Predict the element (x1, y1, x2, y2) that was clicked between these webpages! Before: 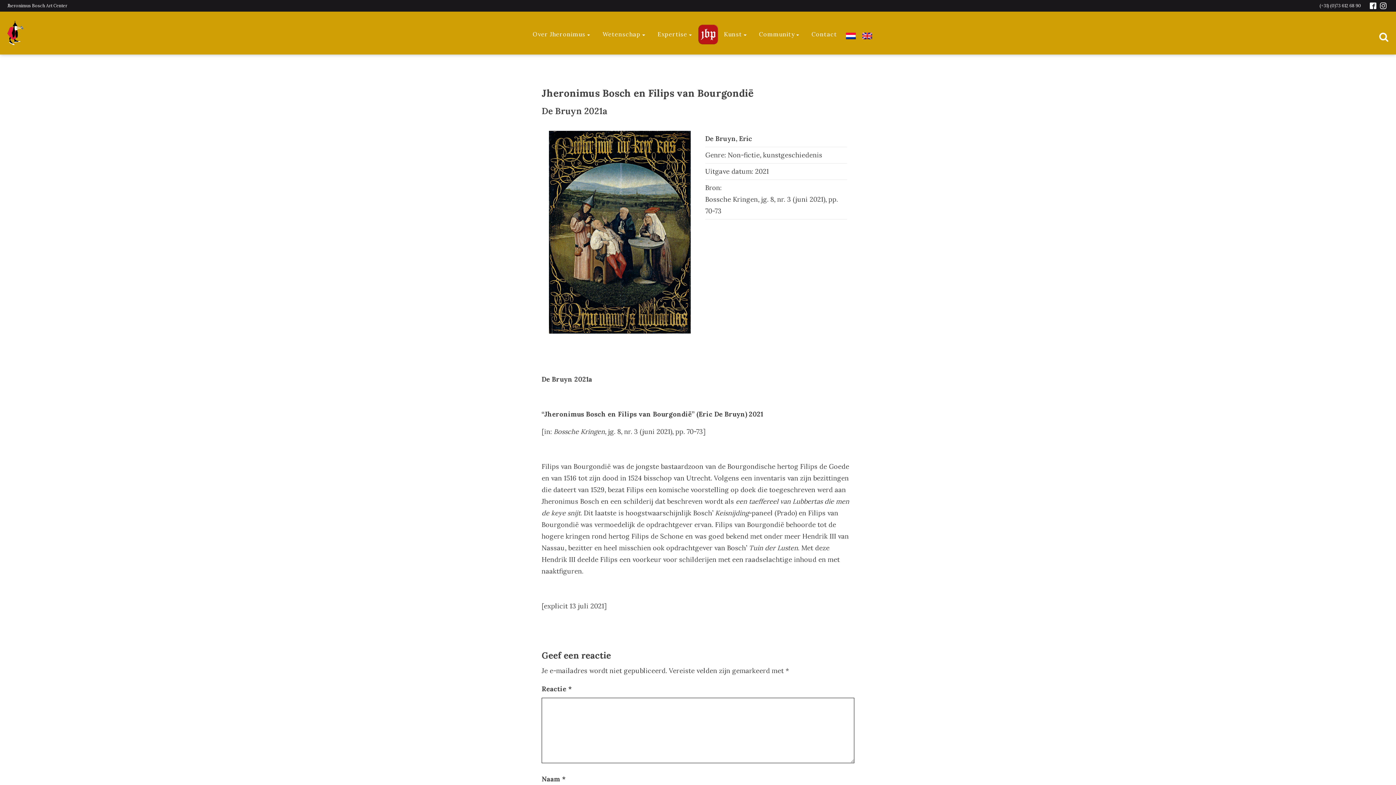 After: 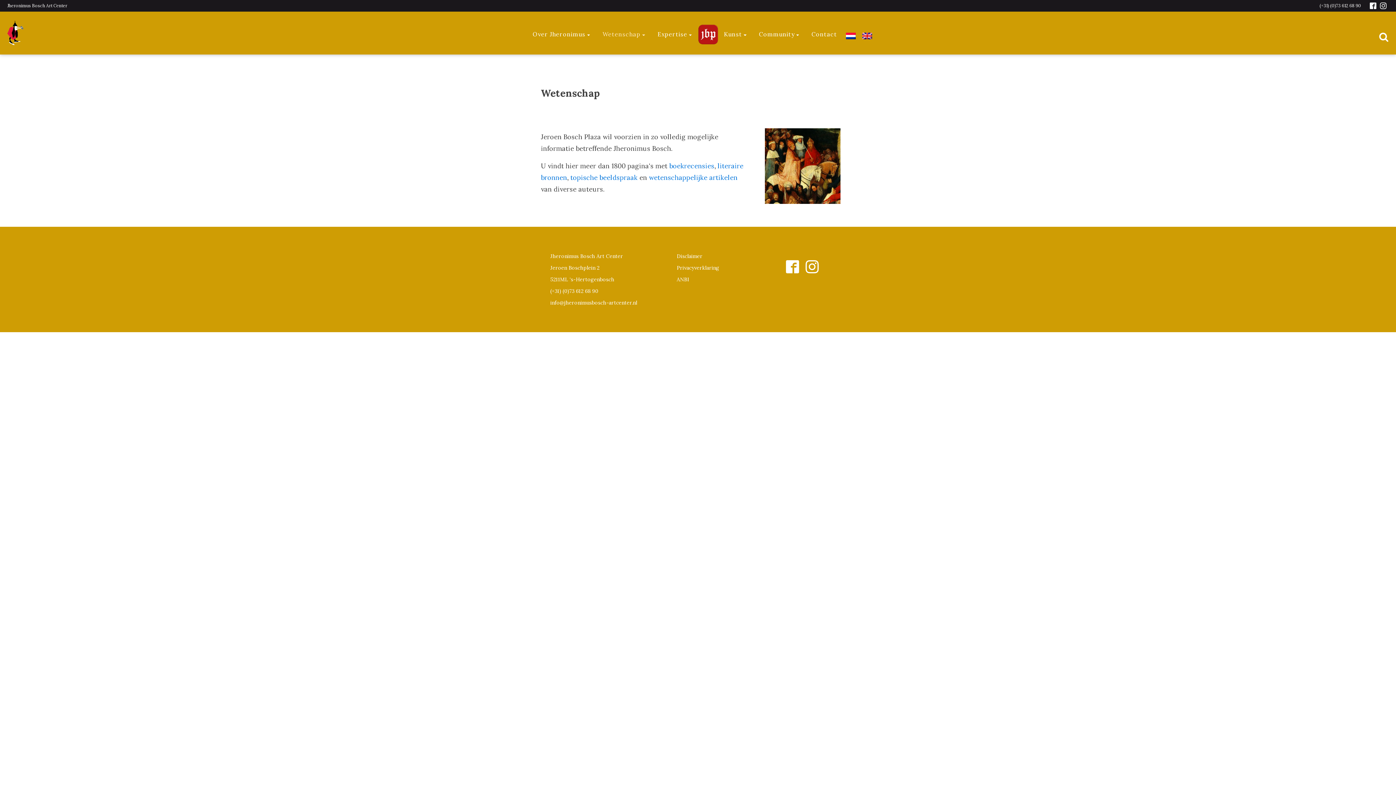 Action: bbox: (596, 28, 651, 40) label: Wetenschap